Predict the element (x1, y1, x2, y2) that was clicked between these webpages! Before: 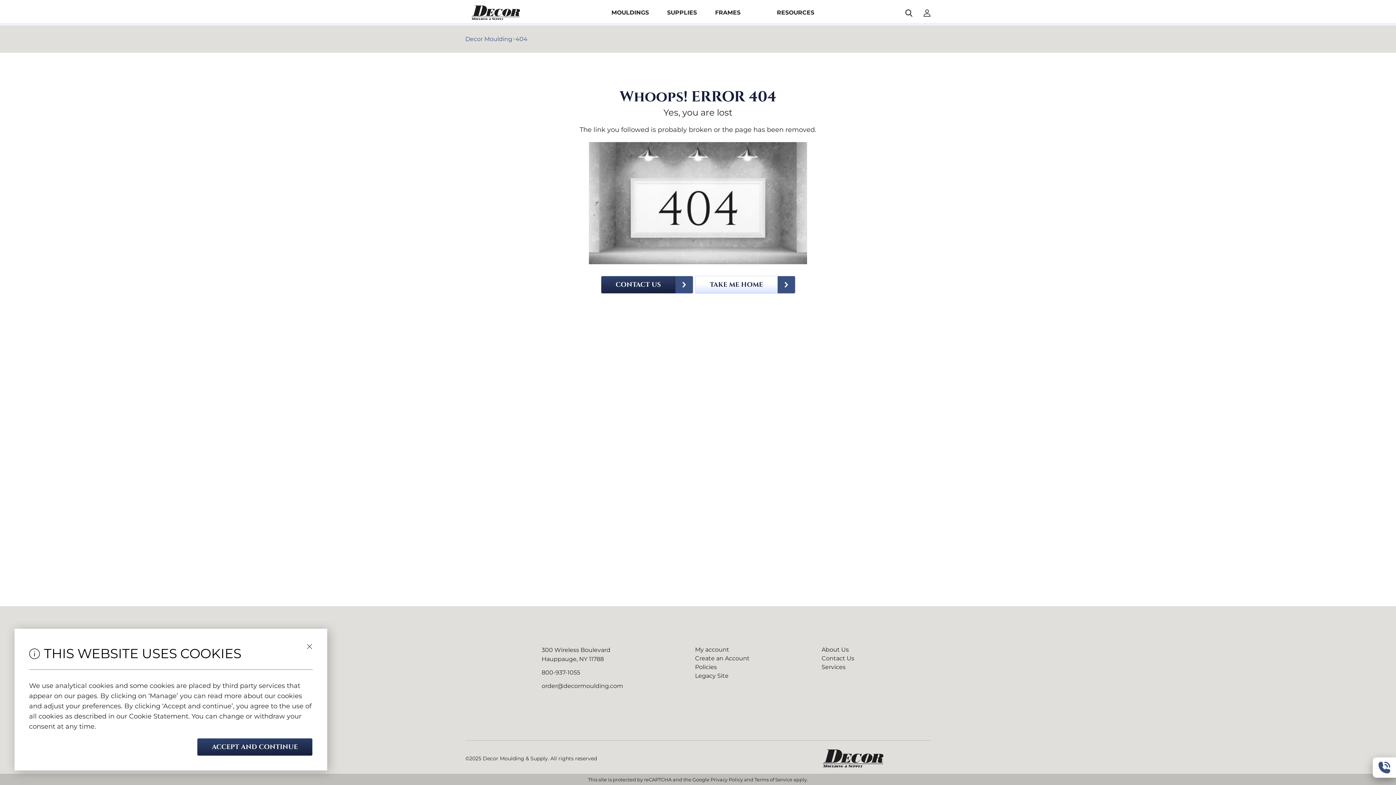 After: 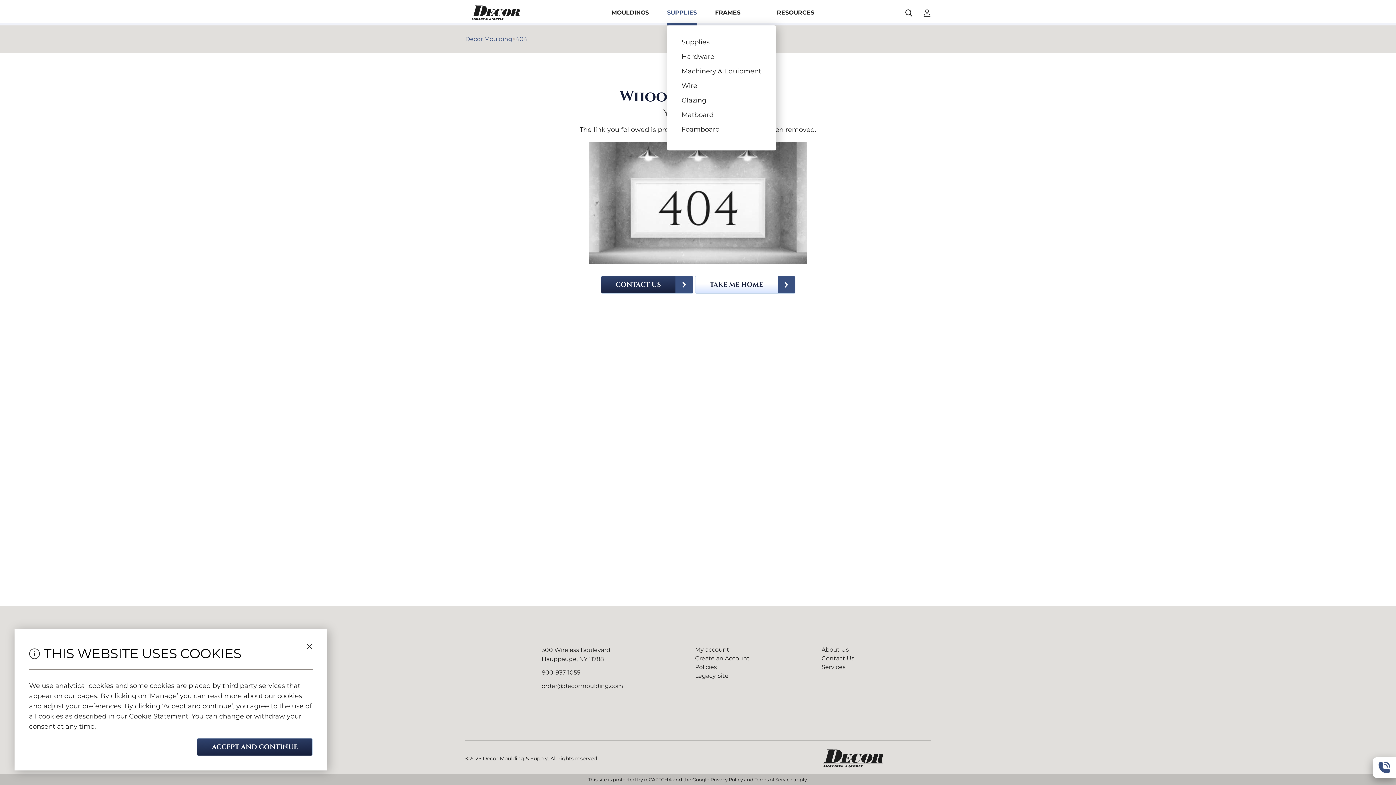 Action: label: SUPPLIES bbox: (667, 0, 697, 25)